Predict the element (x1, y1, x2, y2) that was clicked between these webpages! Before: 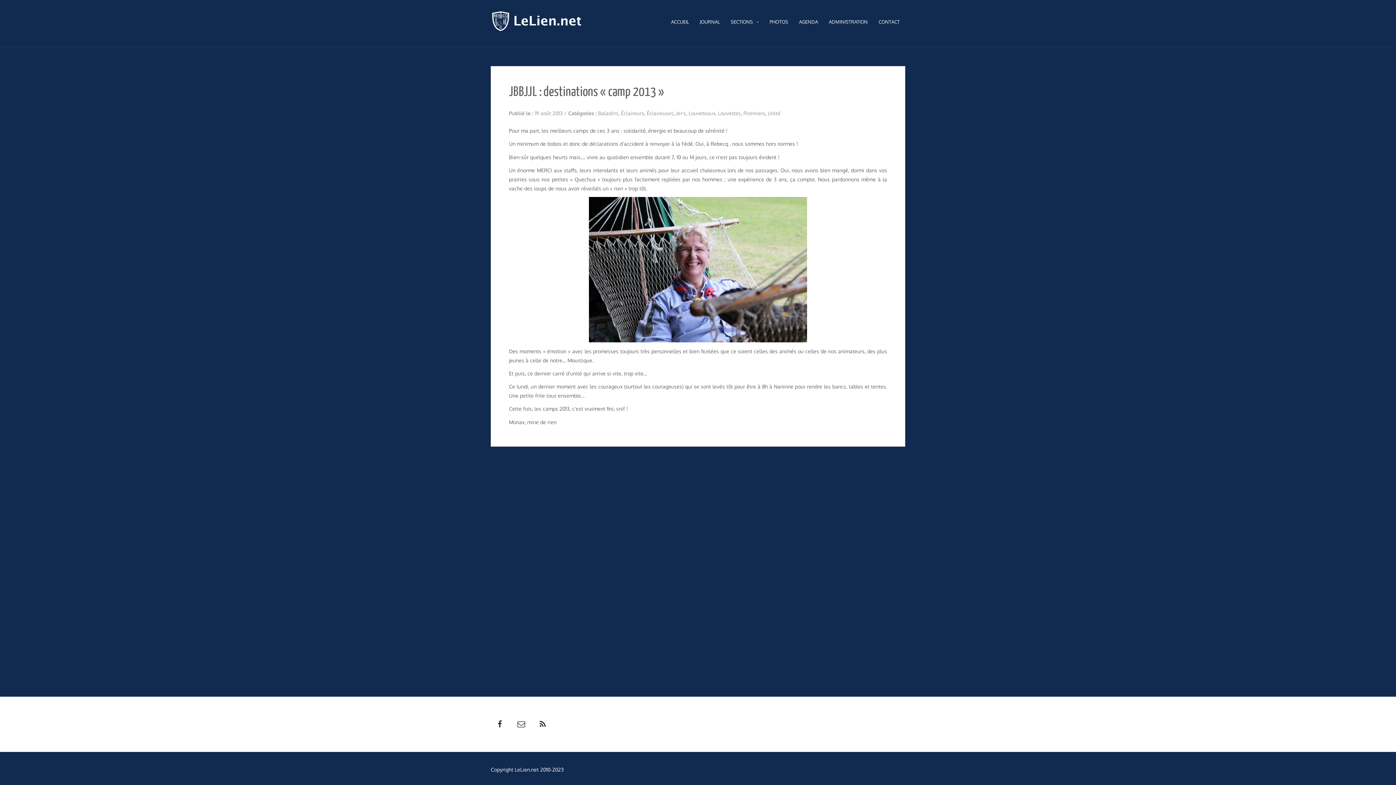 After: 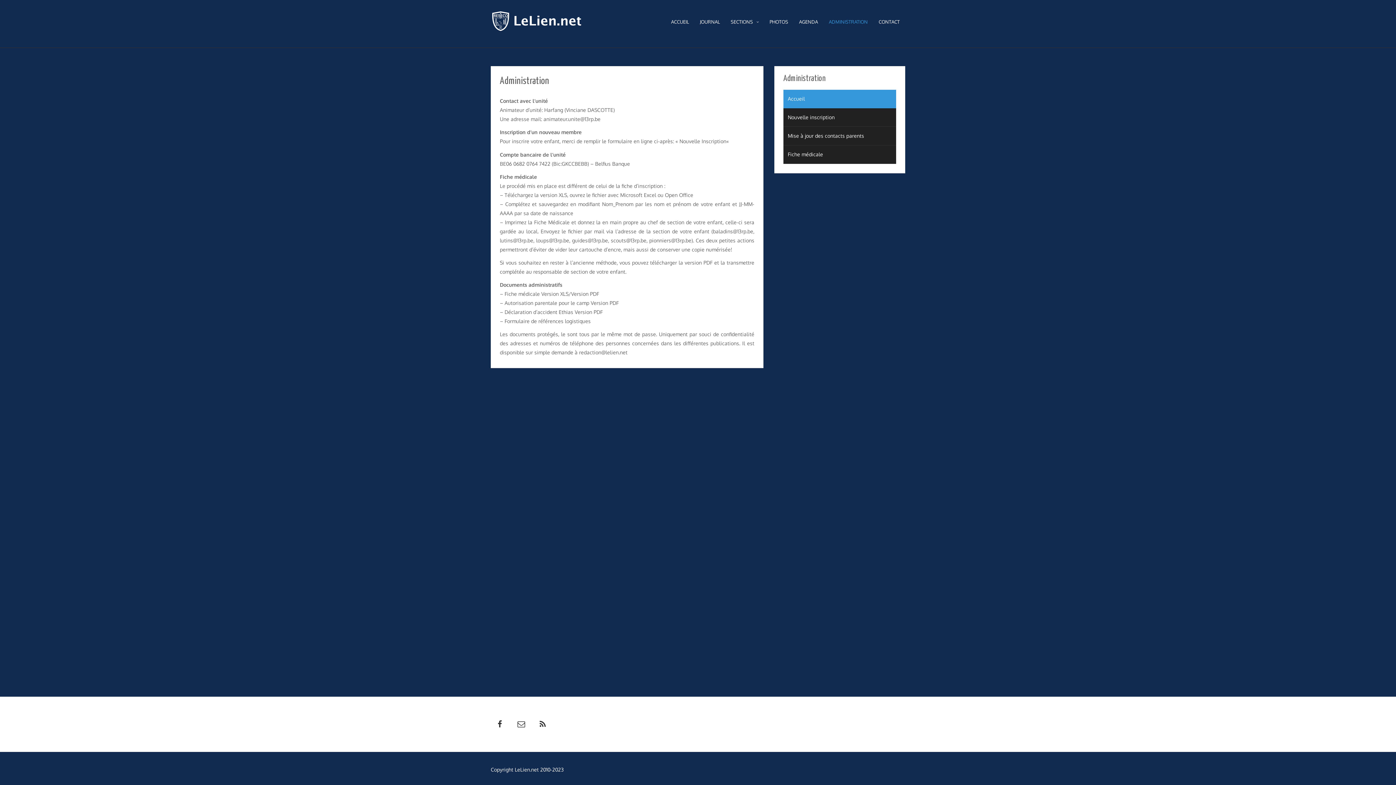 Action: label: ADMINISTRATION bbox: (823, 0, 873, 43)